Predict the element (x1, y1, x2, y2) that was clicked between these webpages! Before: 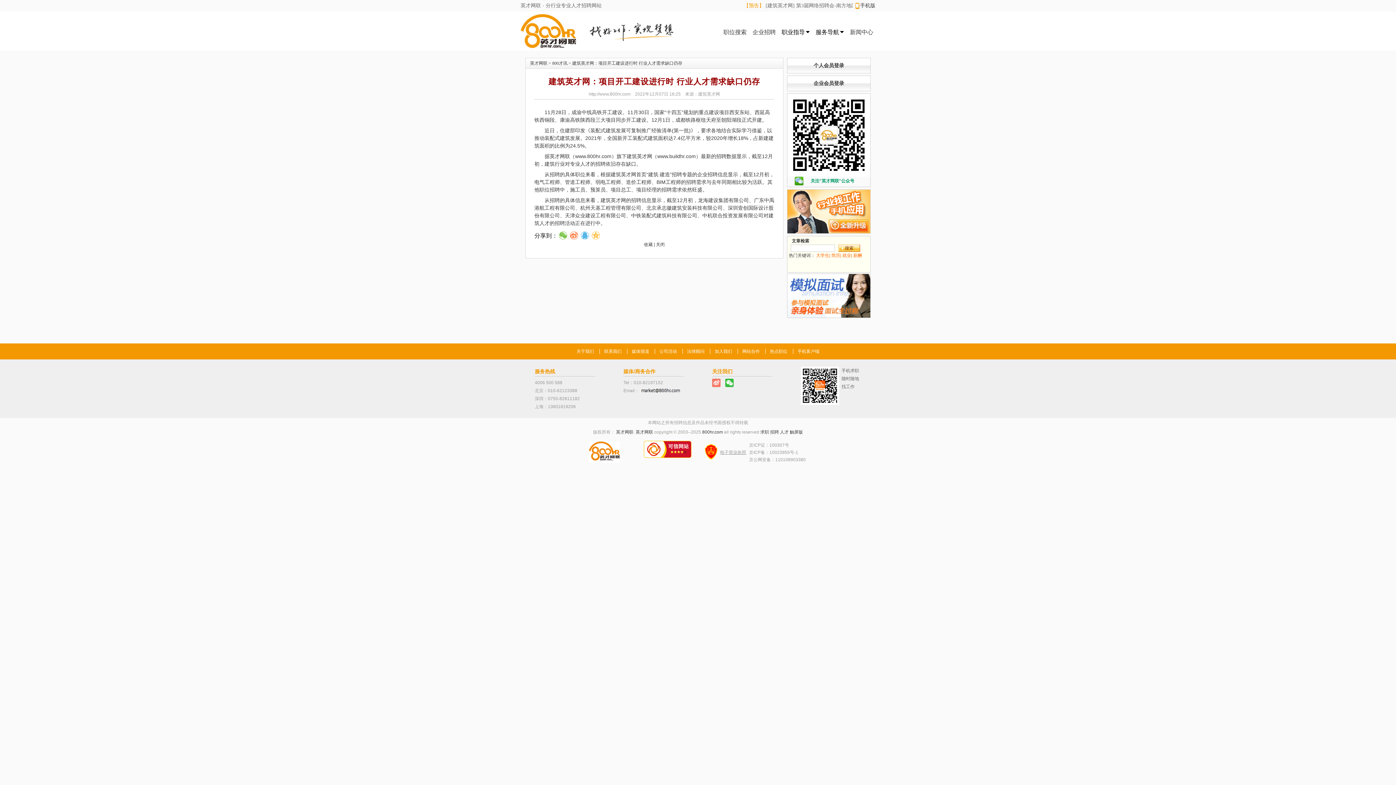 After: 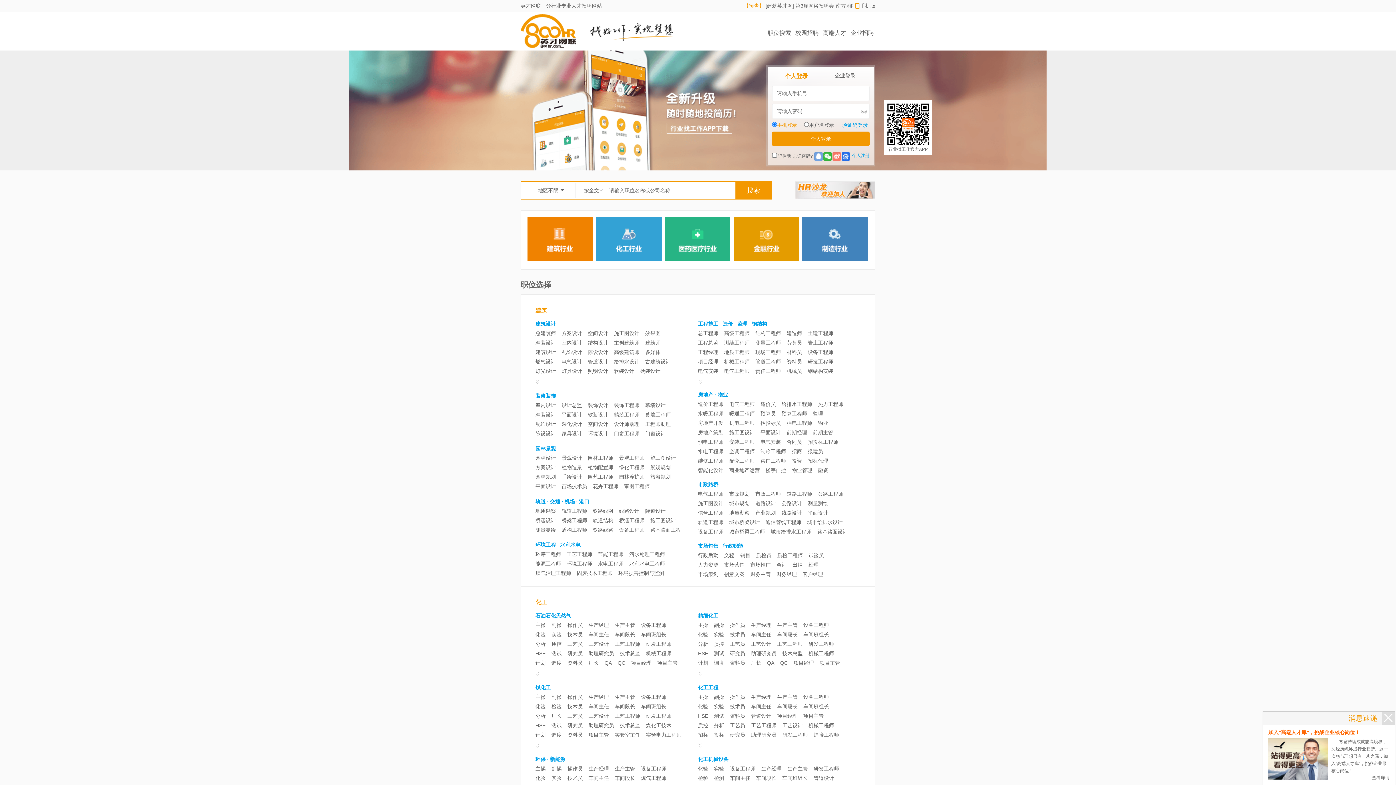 Action: bbox: (520, 28, 576, 33)